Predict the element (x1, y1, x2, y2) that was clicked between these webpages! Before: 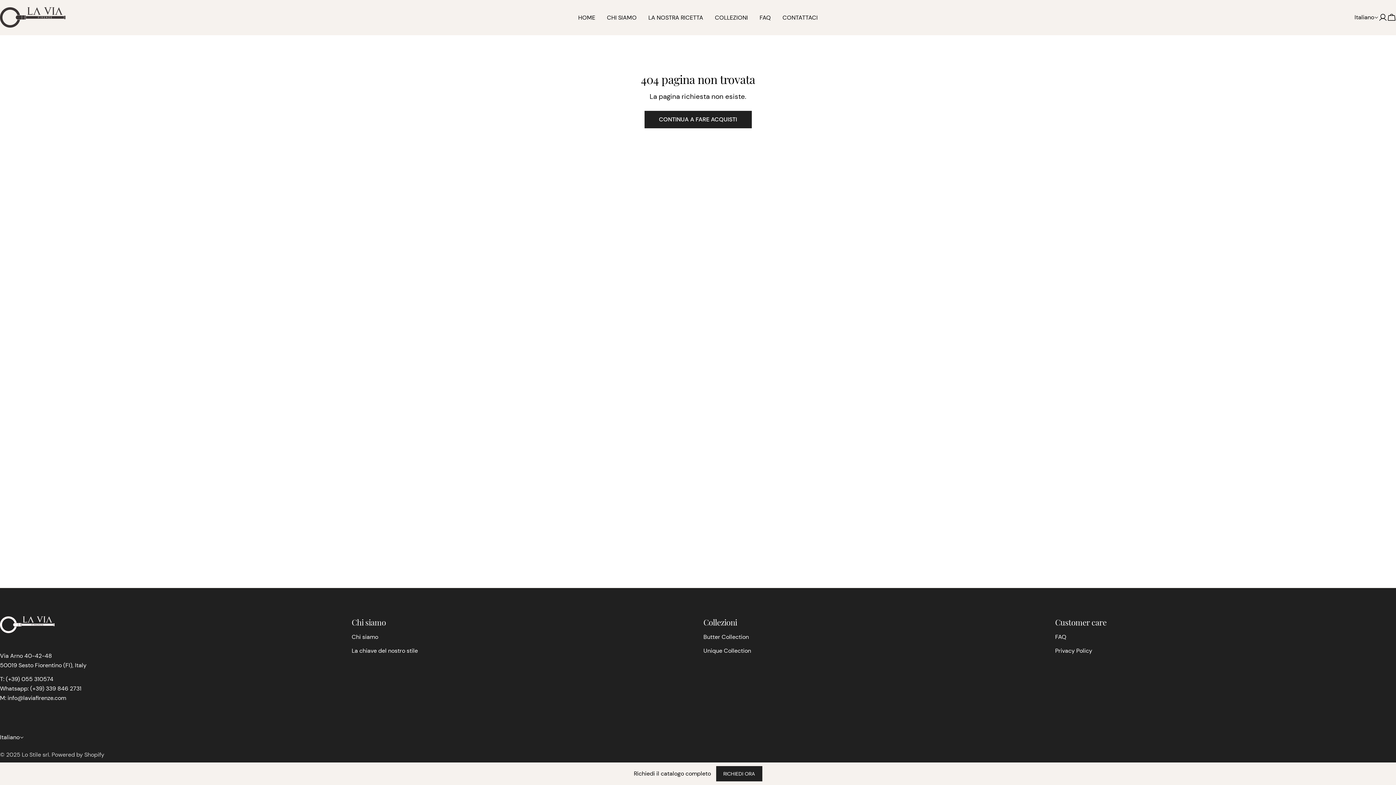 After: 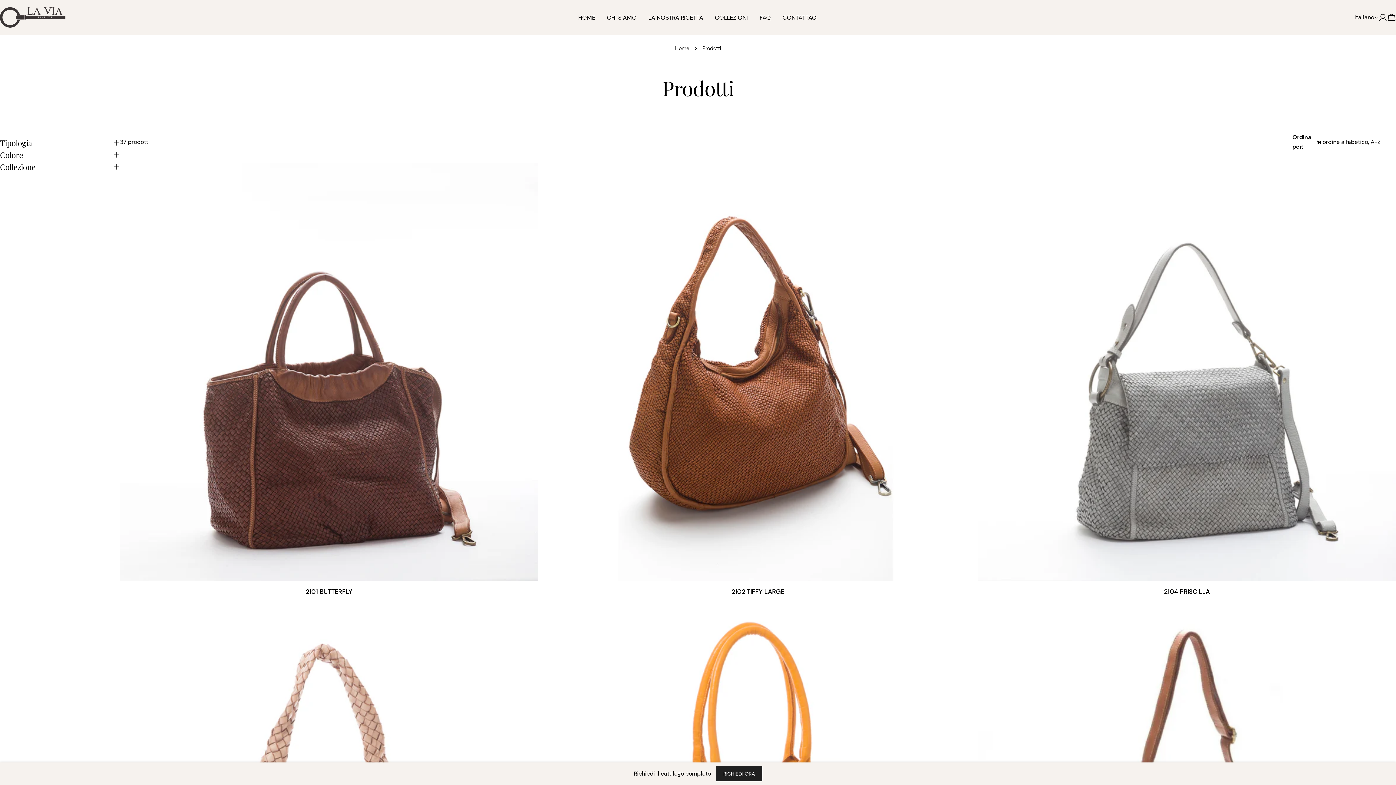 Action: bbox: (709, 12, 754, 22) label: COLLEZIONI